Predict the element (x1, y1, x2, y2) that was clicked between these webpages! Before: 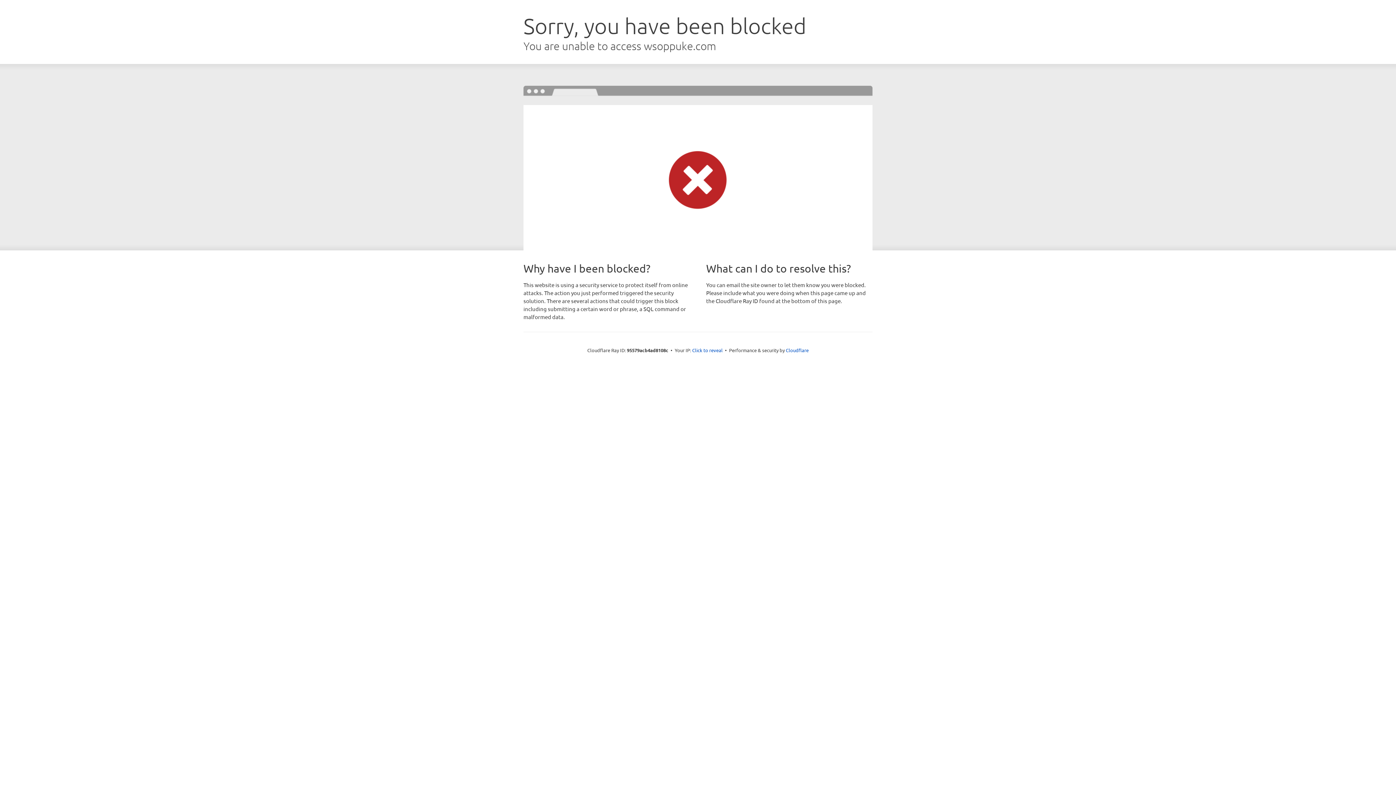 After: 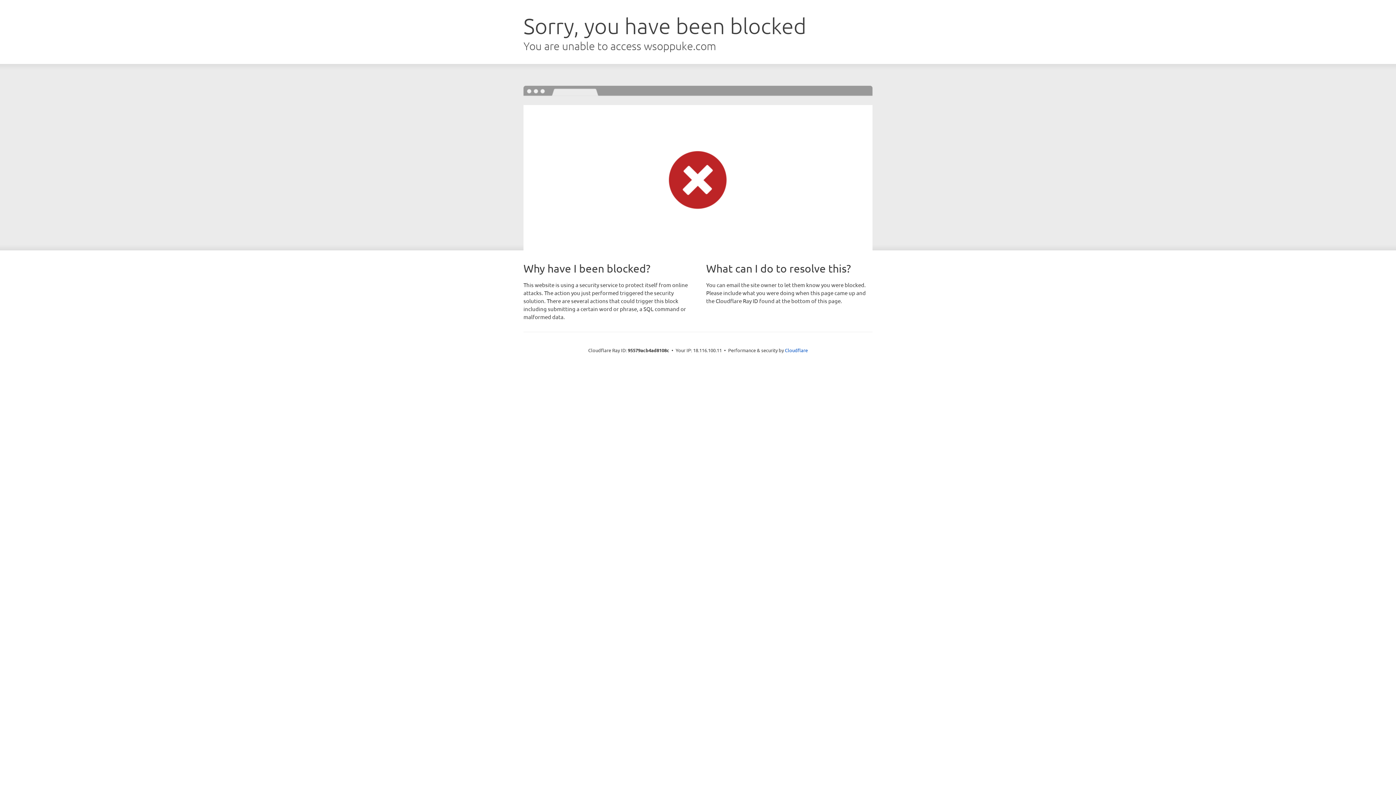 Action: bbox: (692, 346, 722, 353) label: Click to reveal